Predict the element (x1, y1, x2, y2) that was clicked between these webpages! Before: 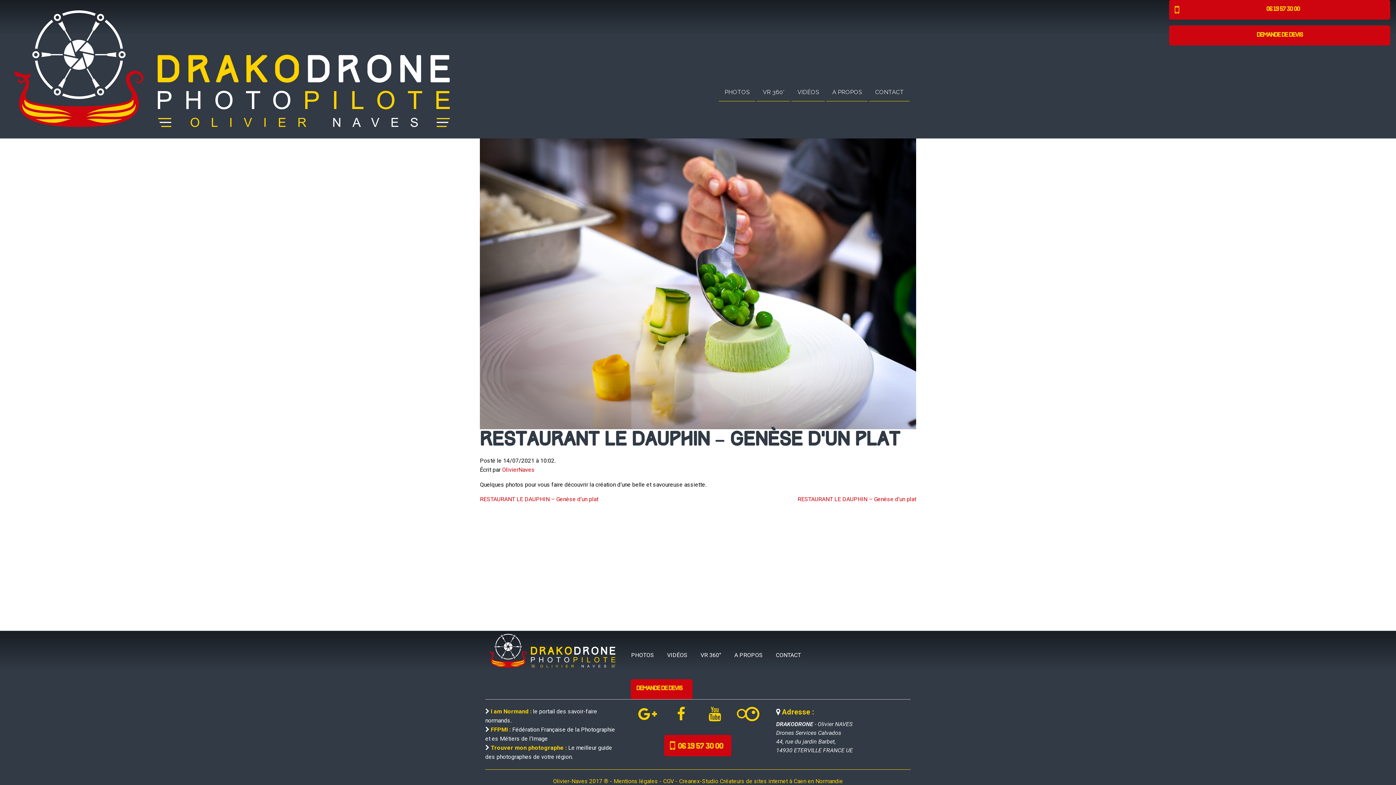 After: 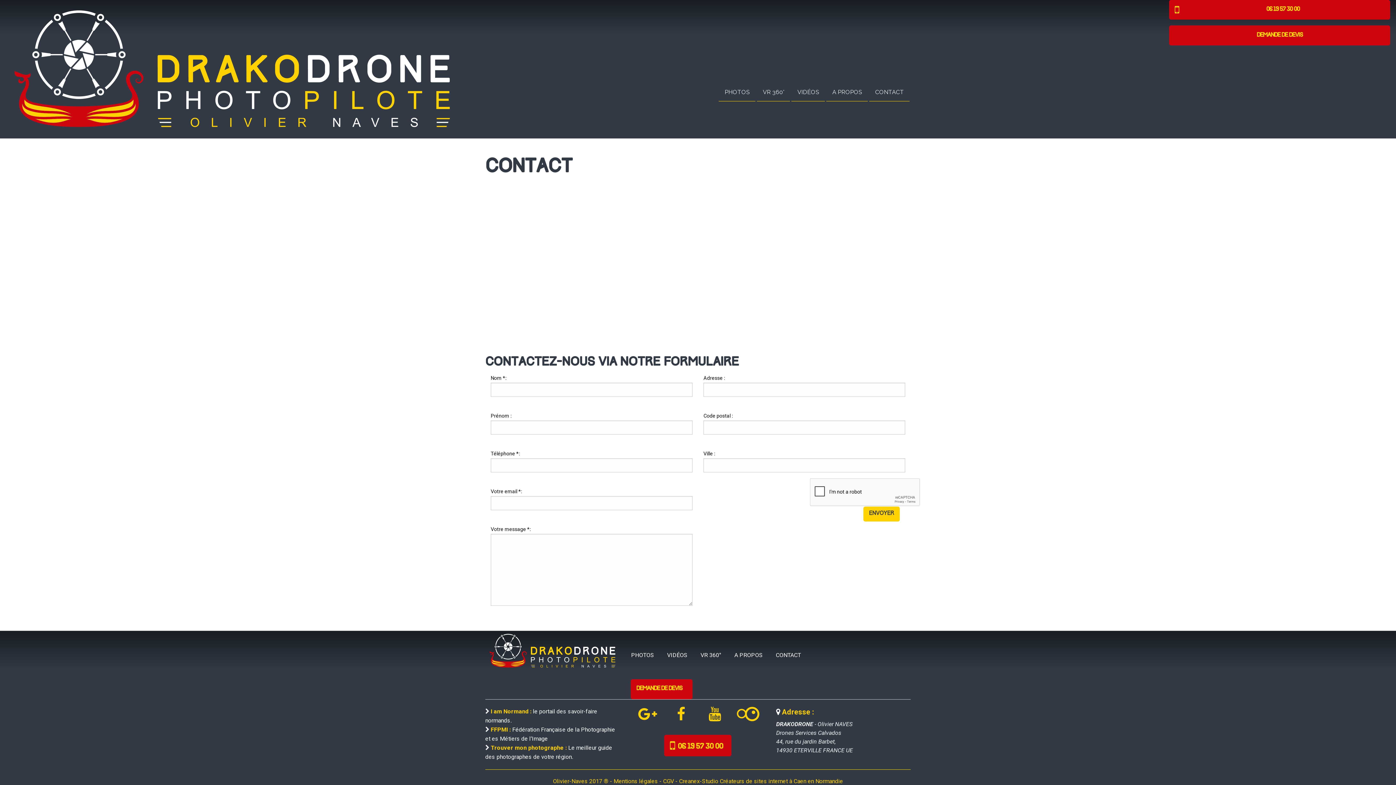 Action: bbox: (869, 83, 909, 101) label: CONTACT